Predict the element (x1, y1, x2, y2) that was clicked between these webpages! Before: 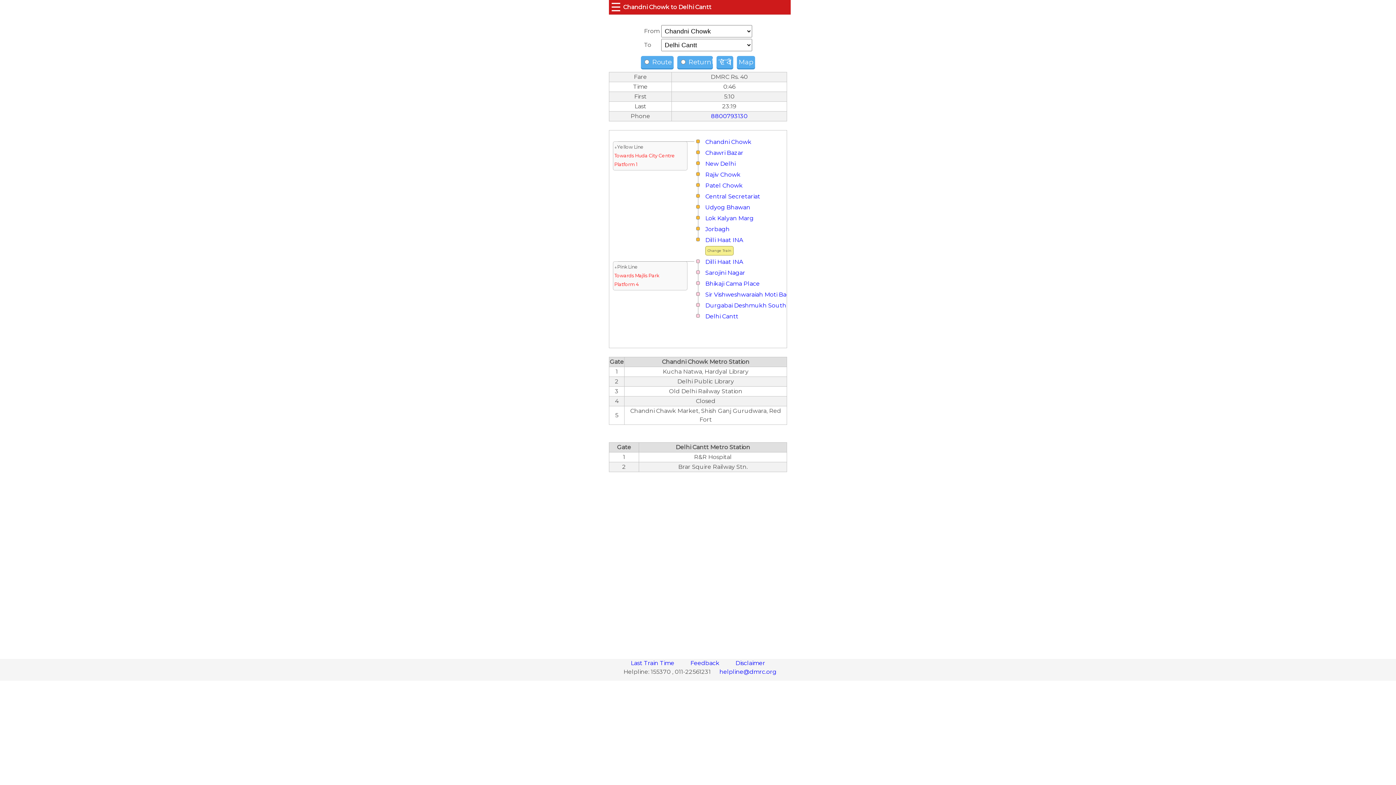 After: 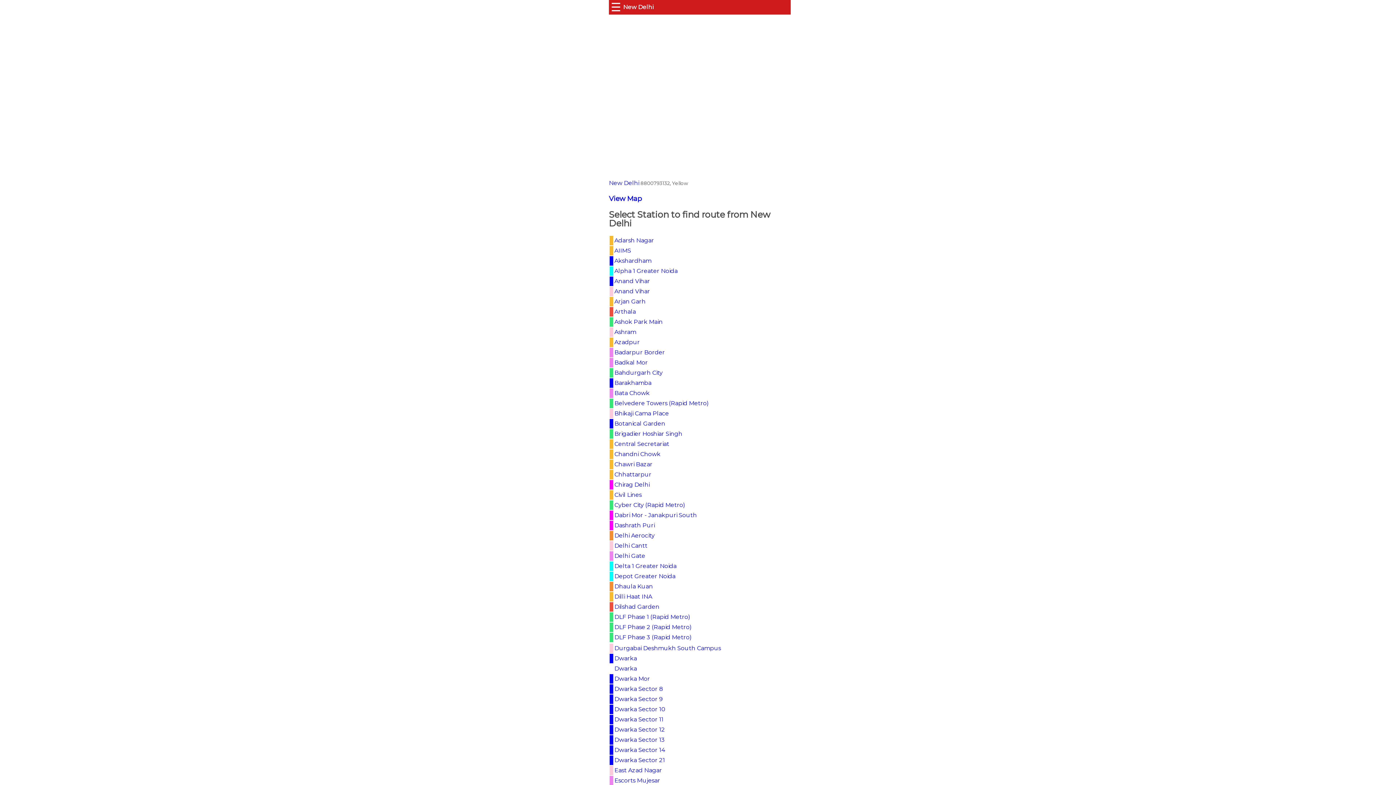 Action: bbox: (705, 160, 735, 167) label: New Delhi